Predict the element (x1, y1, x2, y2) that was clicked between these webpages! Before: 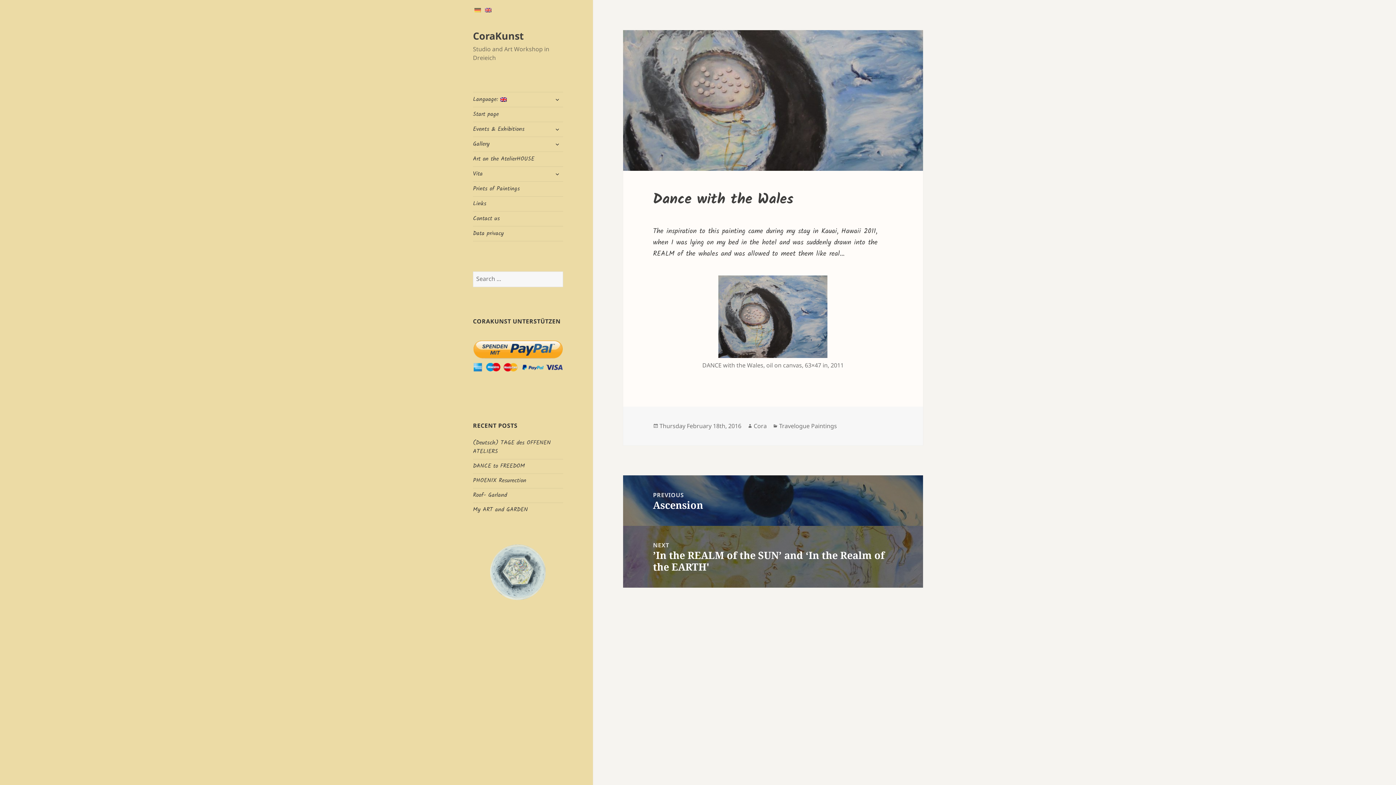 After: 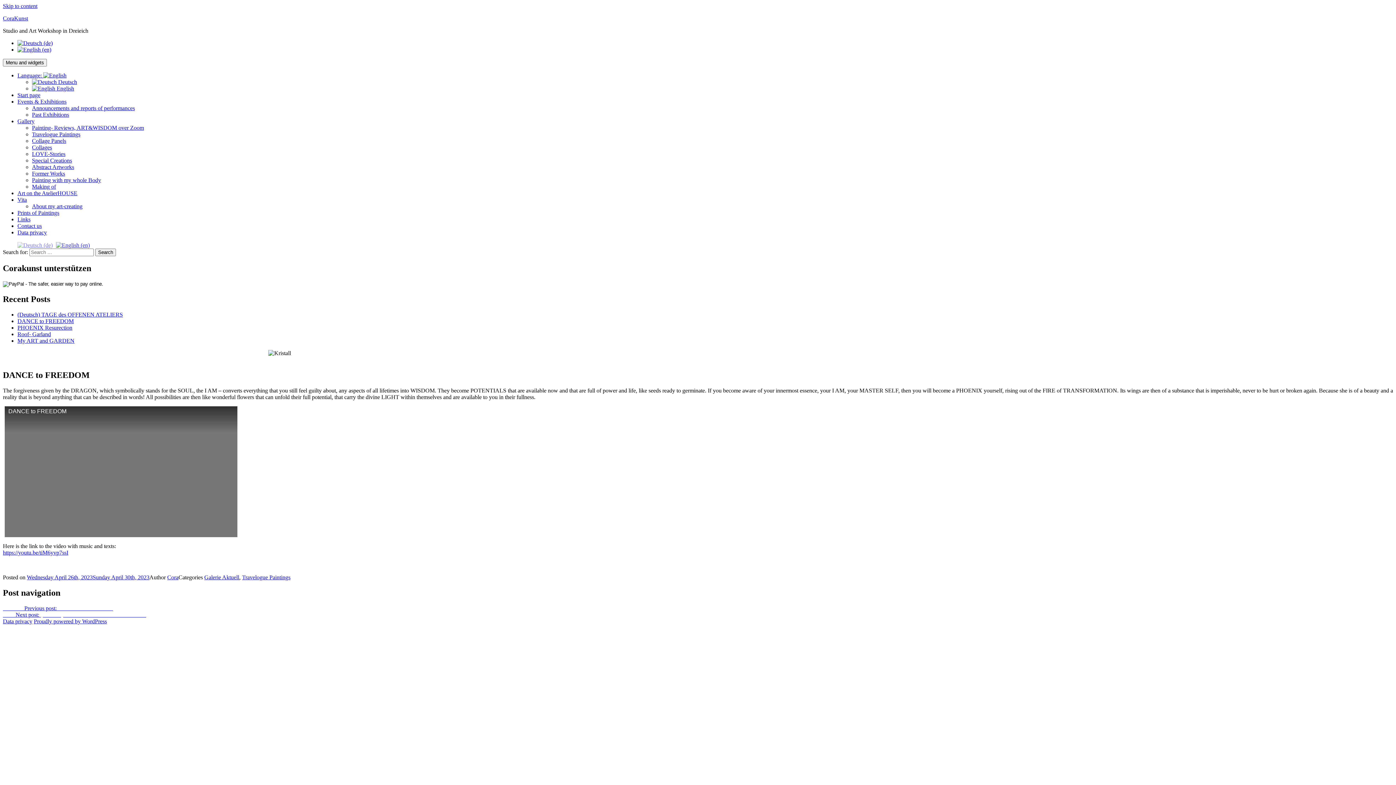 Action: bbox: (473, 461, 525, 471) label: DANCE to FREEDOM